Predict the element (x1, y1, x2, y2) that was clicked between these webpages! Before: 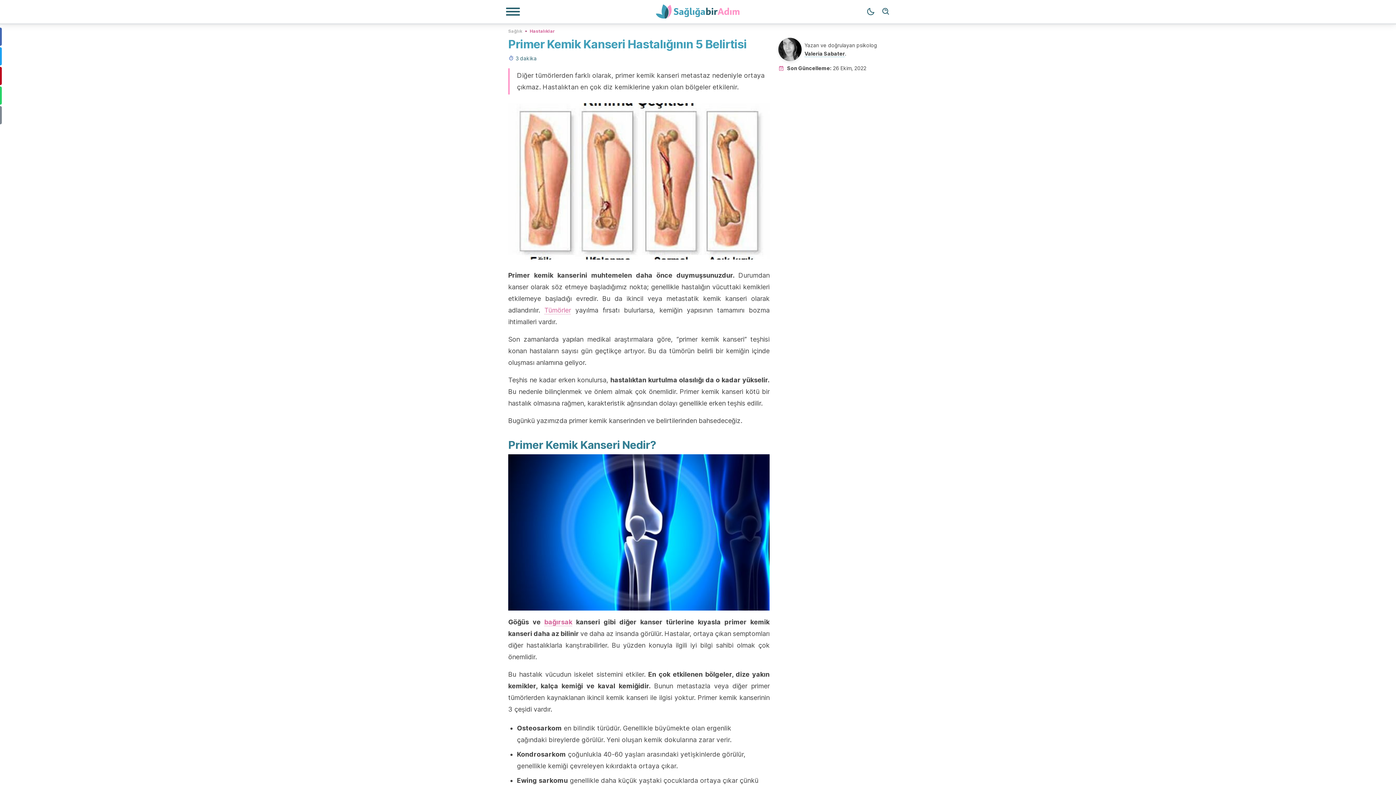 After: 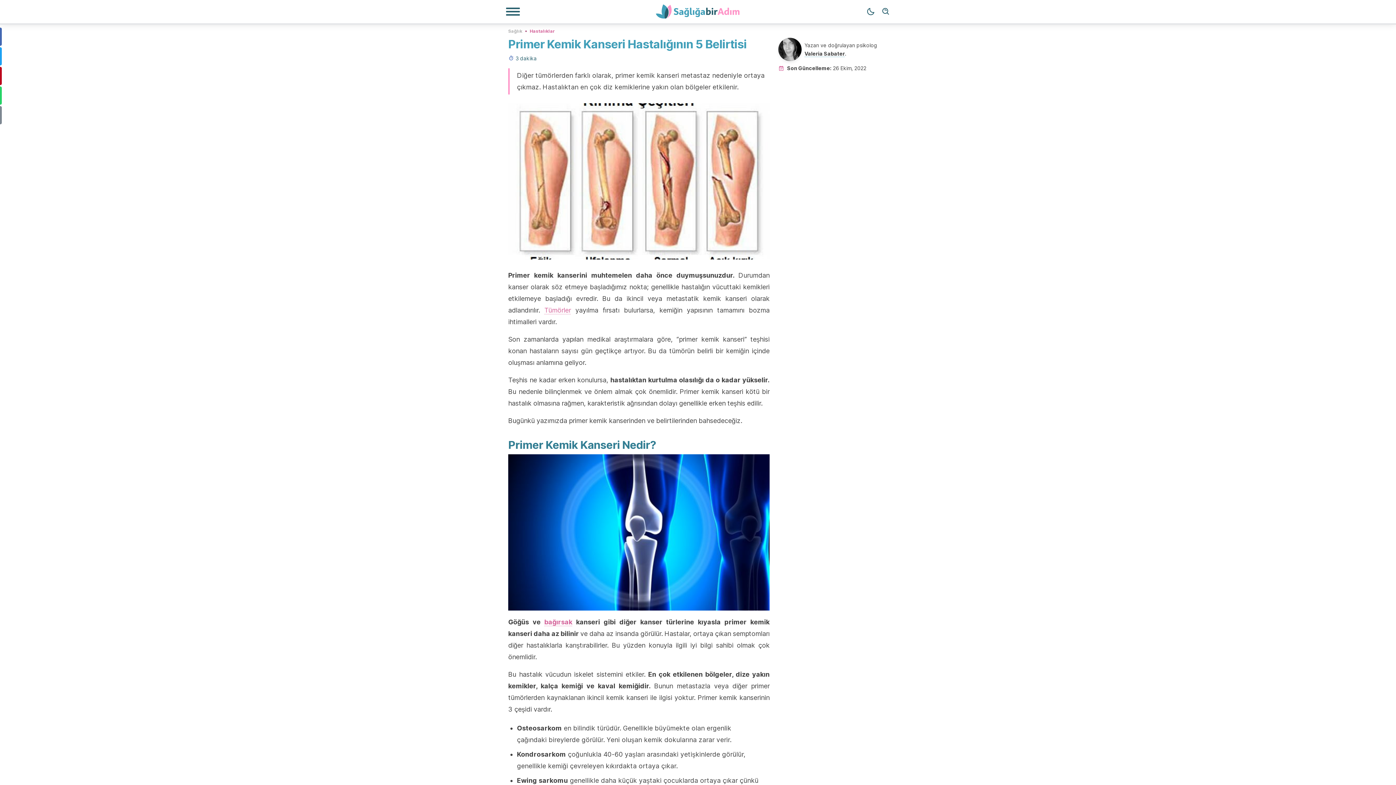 Action: label: Tümörler bbox: (544, 306, 571, 314)